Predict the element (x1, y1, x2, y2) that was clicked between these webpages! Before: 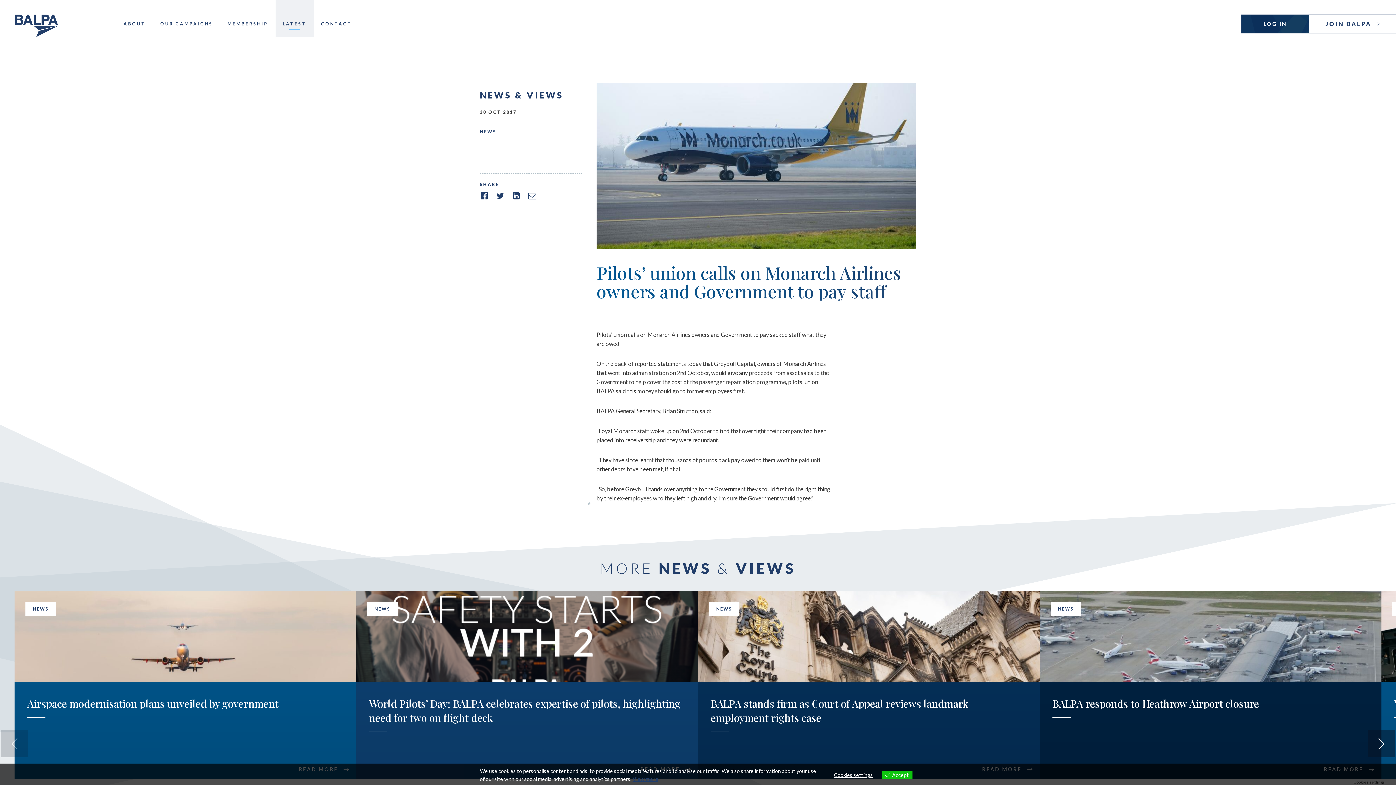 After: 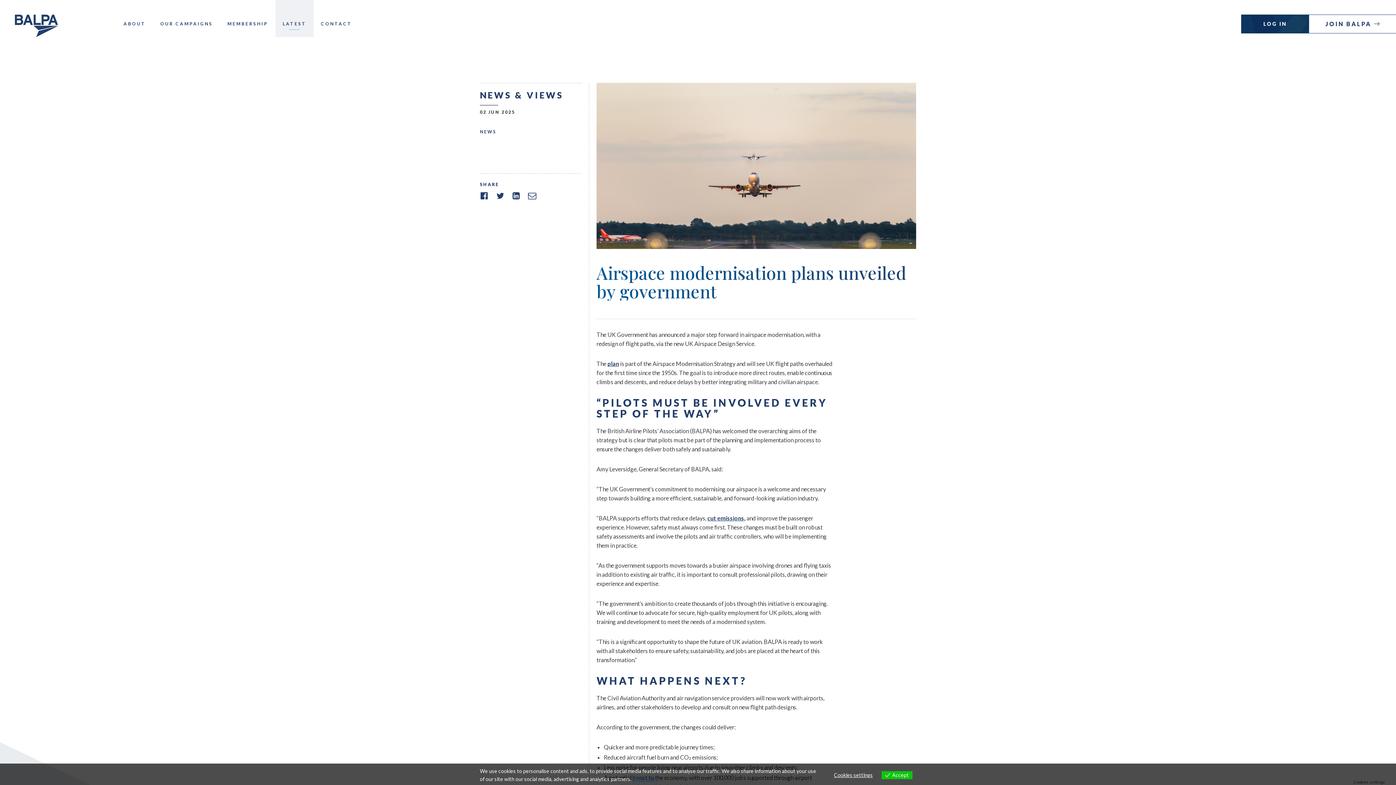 Action: bbox: (27, 696, 278, 710) label: Airspace modernisation plans unveiled by government